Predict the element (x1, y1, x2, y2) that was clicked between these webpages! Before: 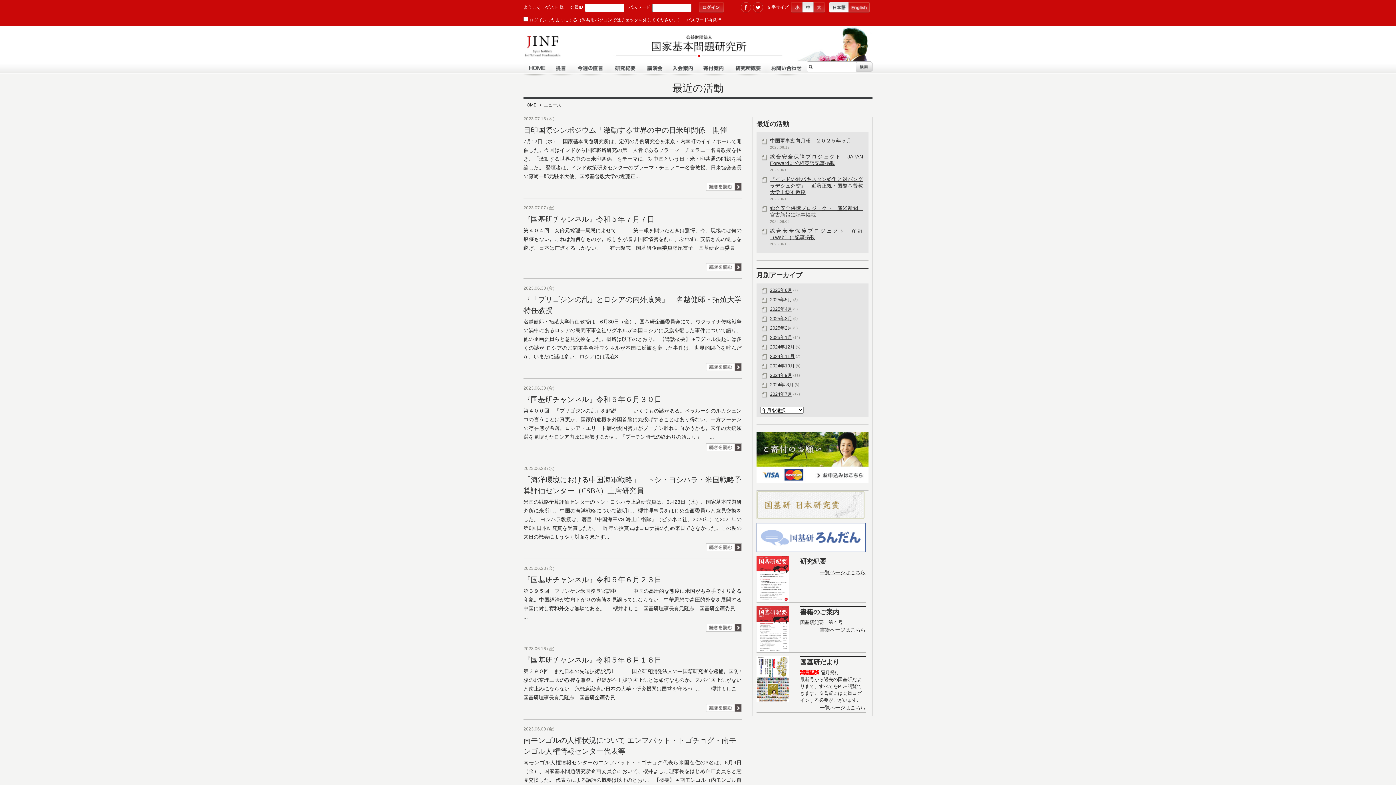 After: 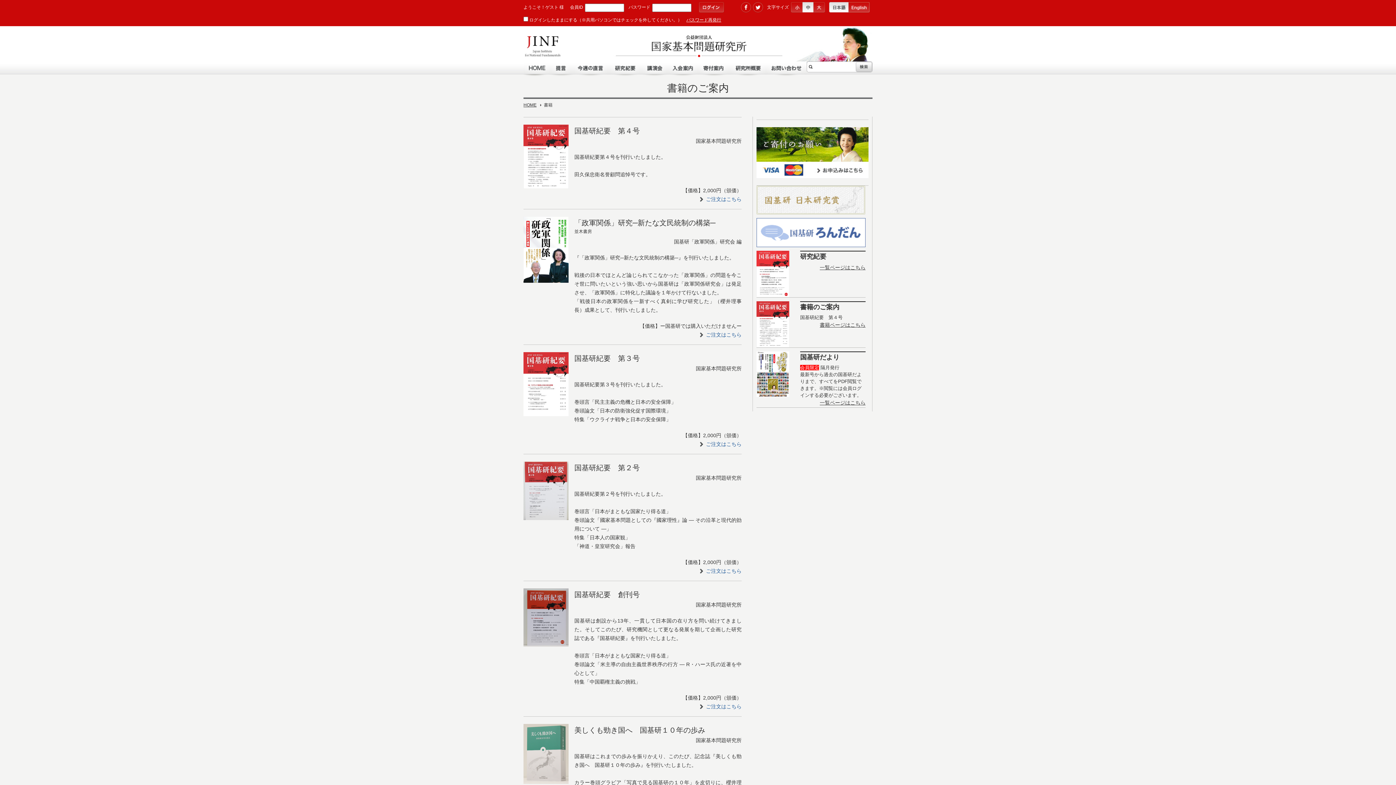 Action: bbox: (756, 606, 789, 652)